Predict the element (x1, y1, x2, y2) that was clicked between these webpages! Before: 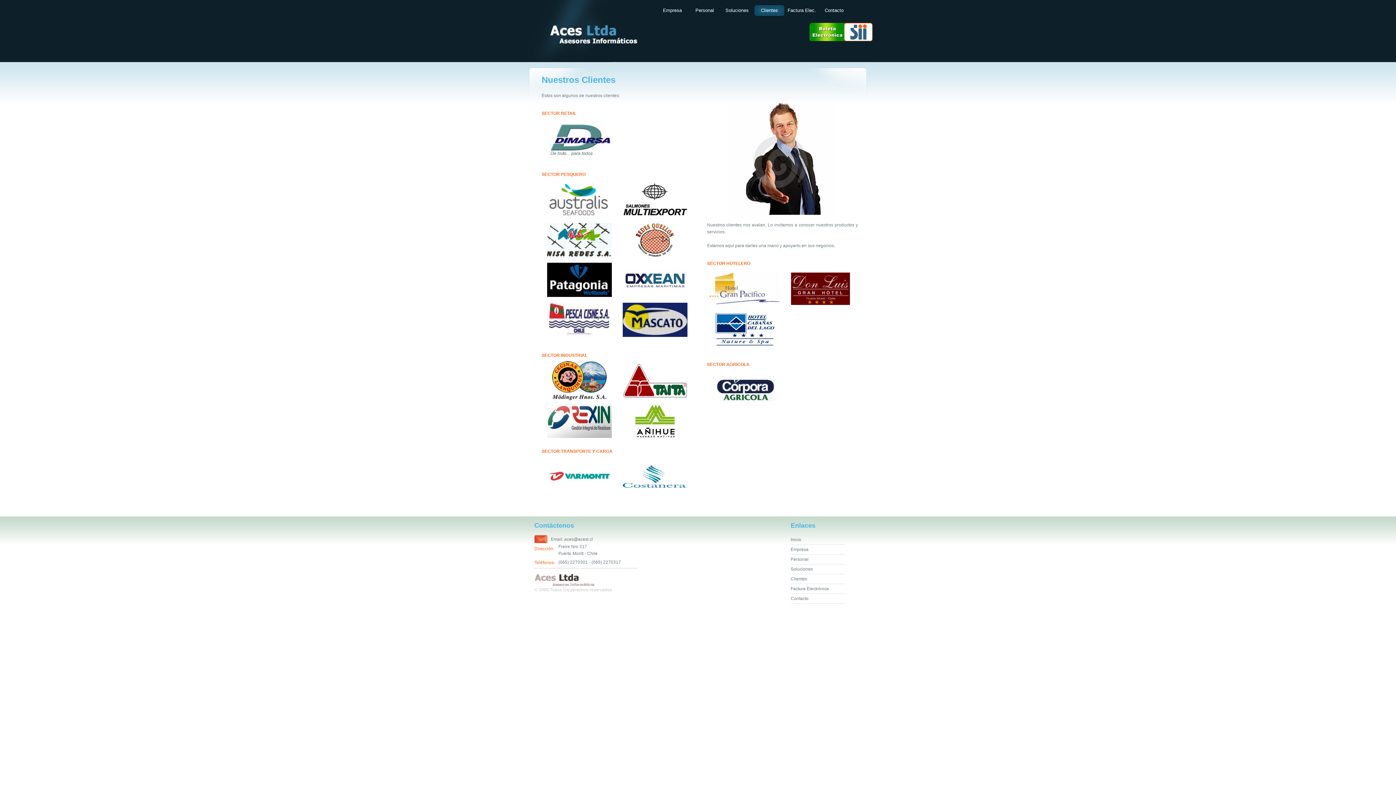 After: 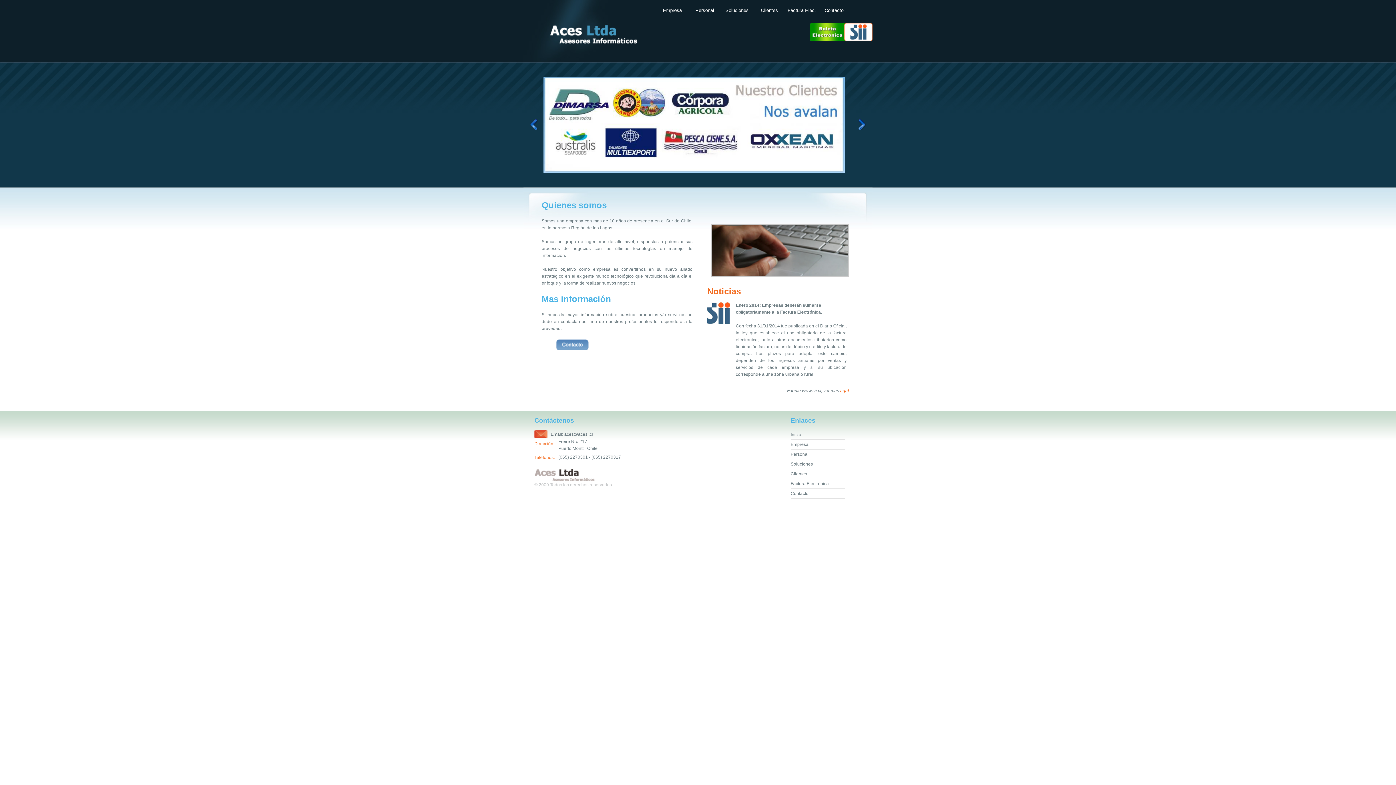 Action: bbox: (790, 537, 801, 542) label: Inicio